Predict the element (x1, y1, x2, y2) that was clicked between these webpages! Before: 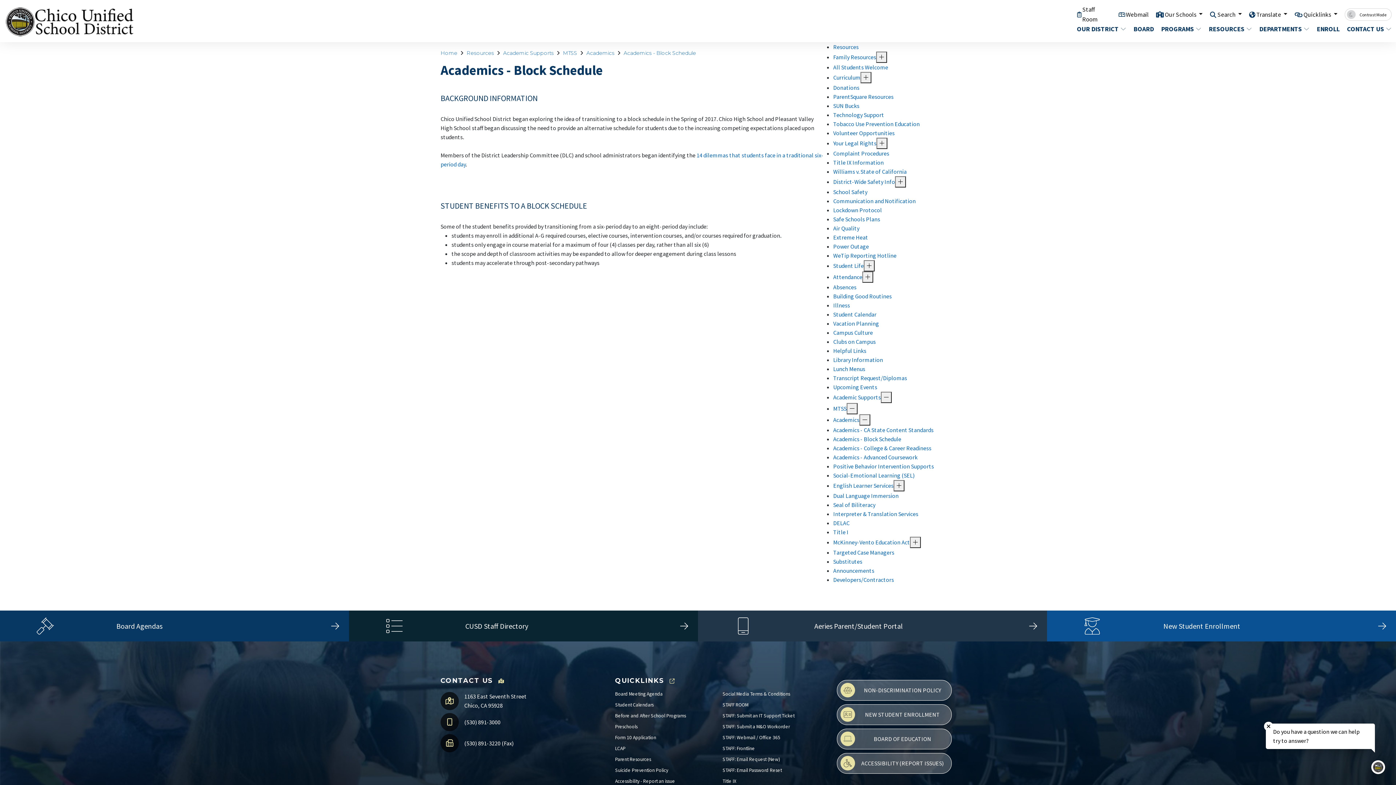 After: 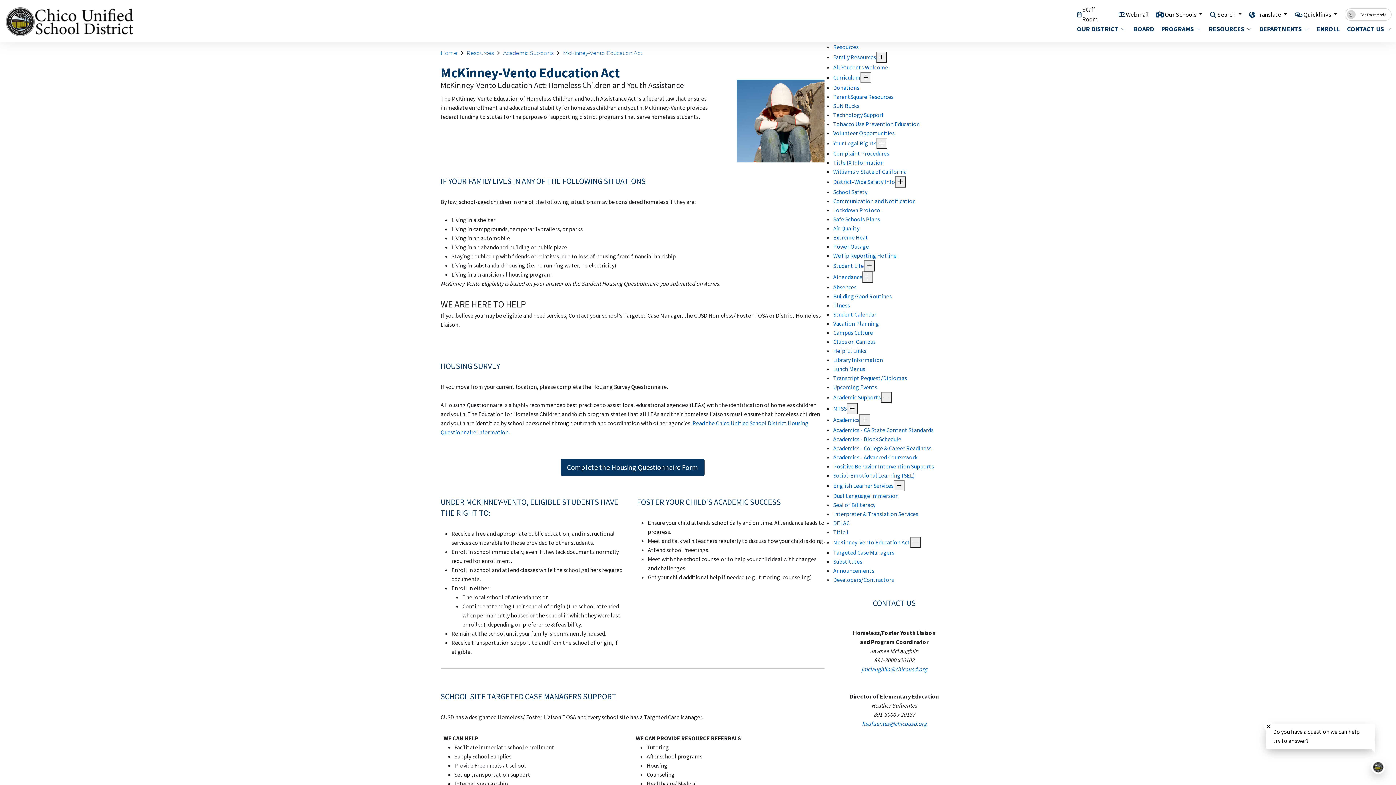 Action: bbox: (833, 538, 910, 546) label: McKinney-Vento Education Act